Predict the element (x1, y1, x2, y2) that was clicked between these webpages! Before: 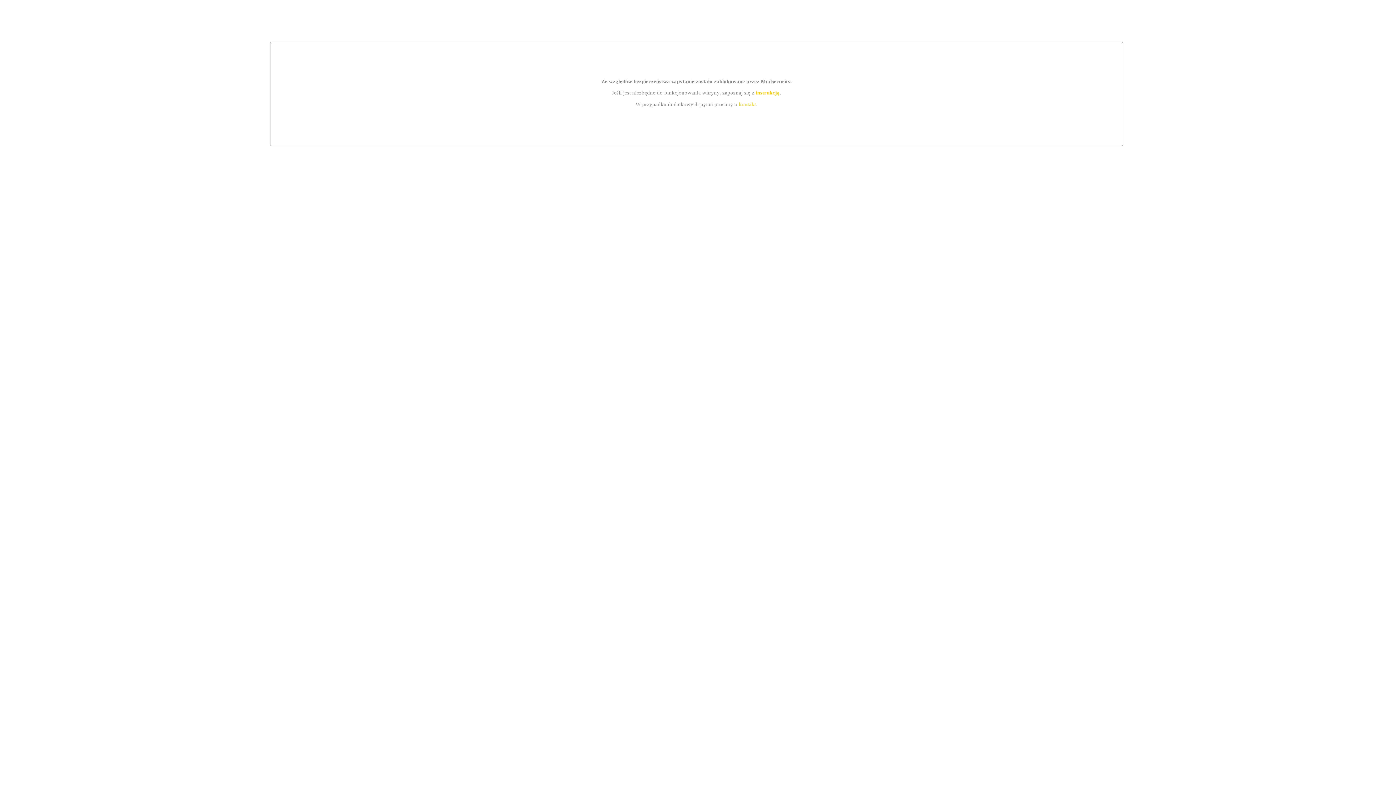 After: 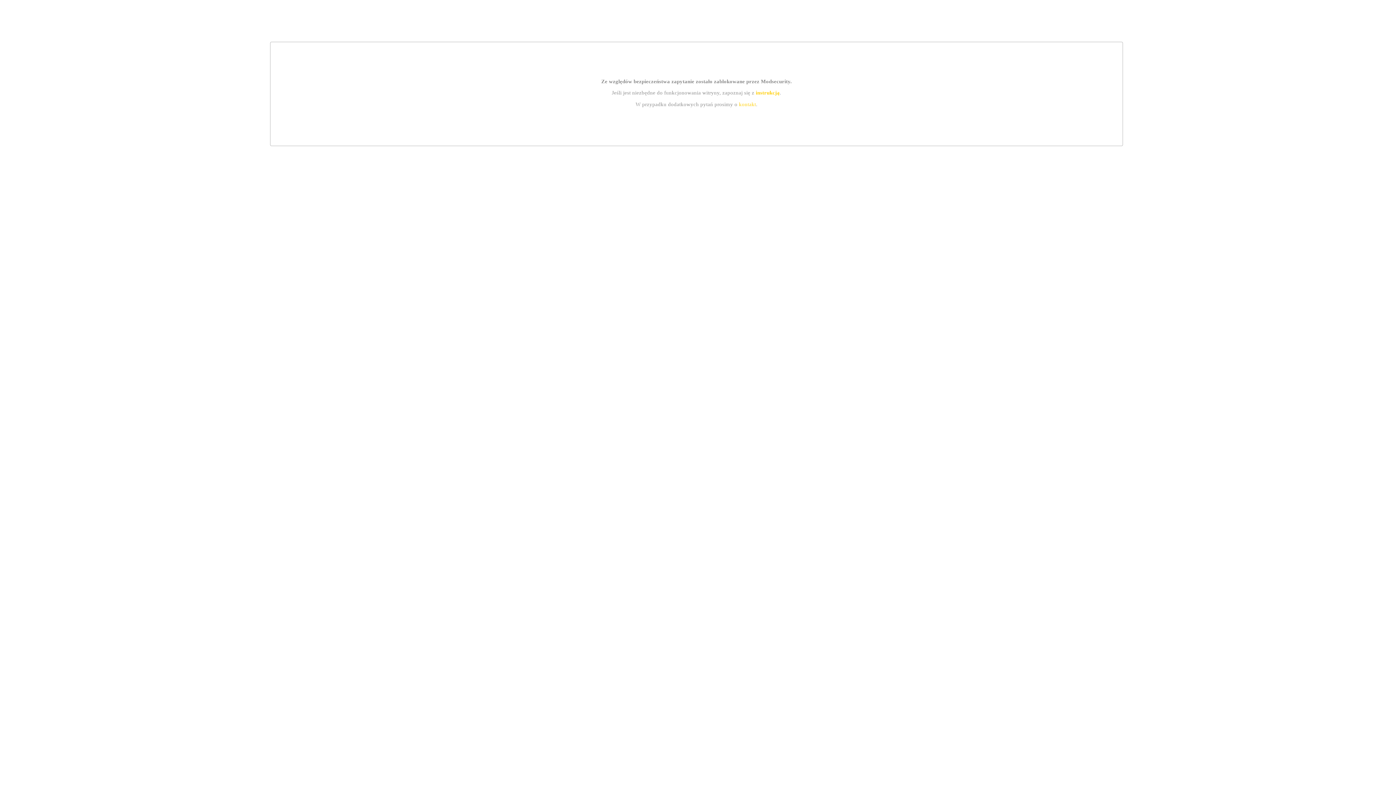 Action: label: instrukcją bbox: (755, 89, 779, 95)